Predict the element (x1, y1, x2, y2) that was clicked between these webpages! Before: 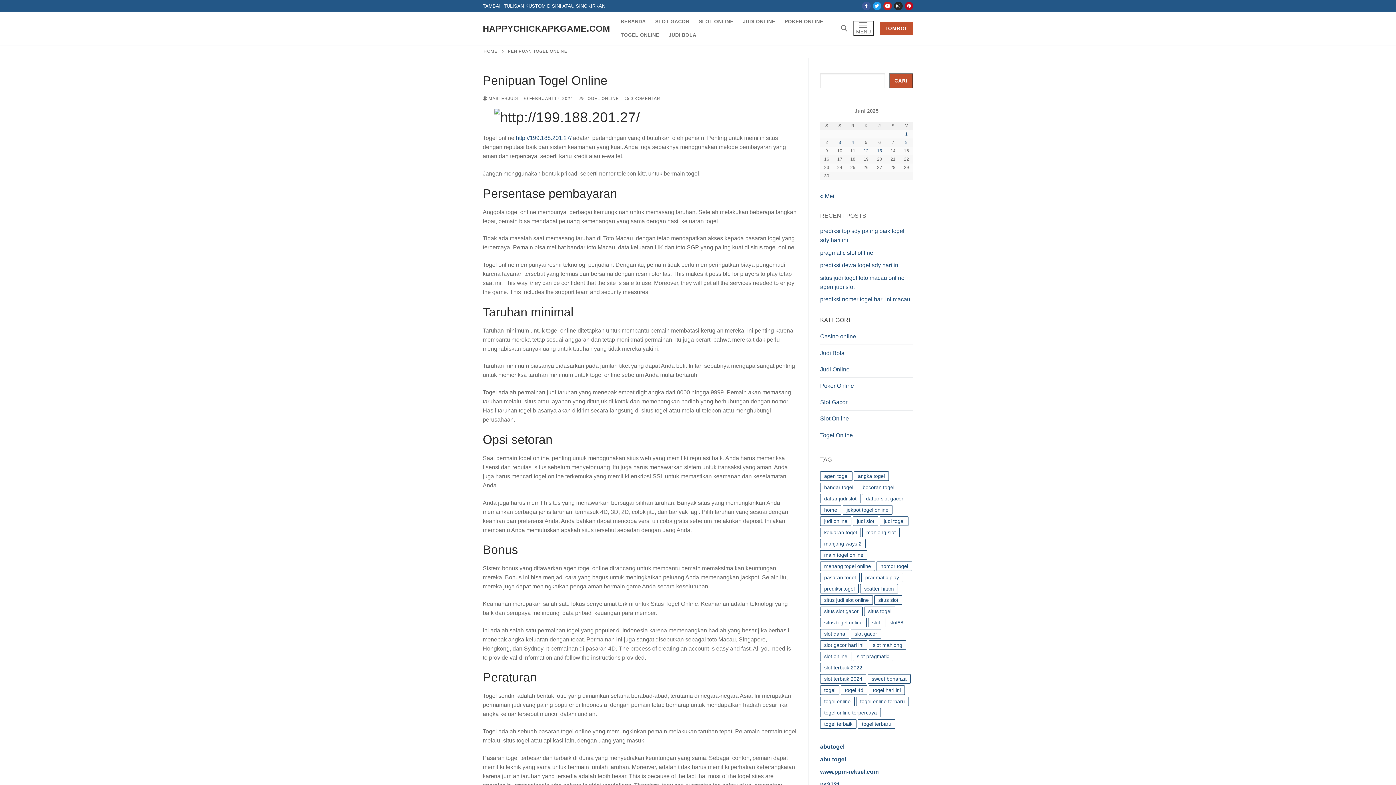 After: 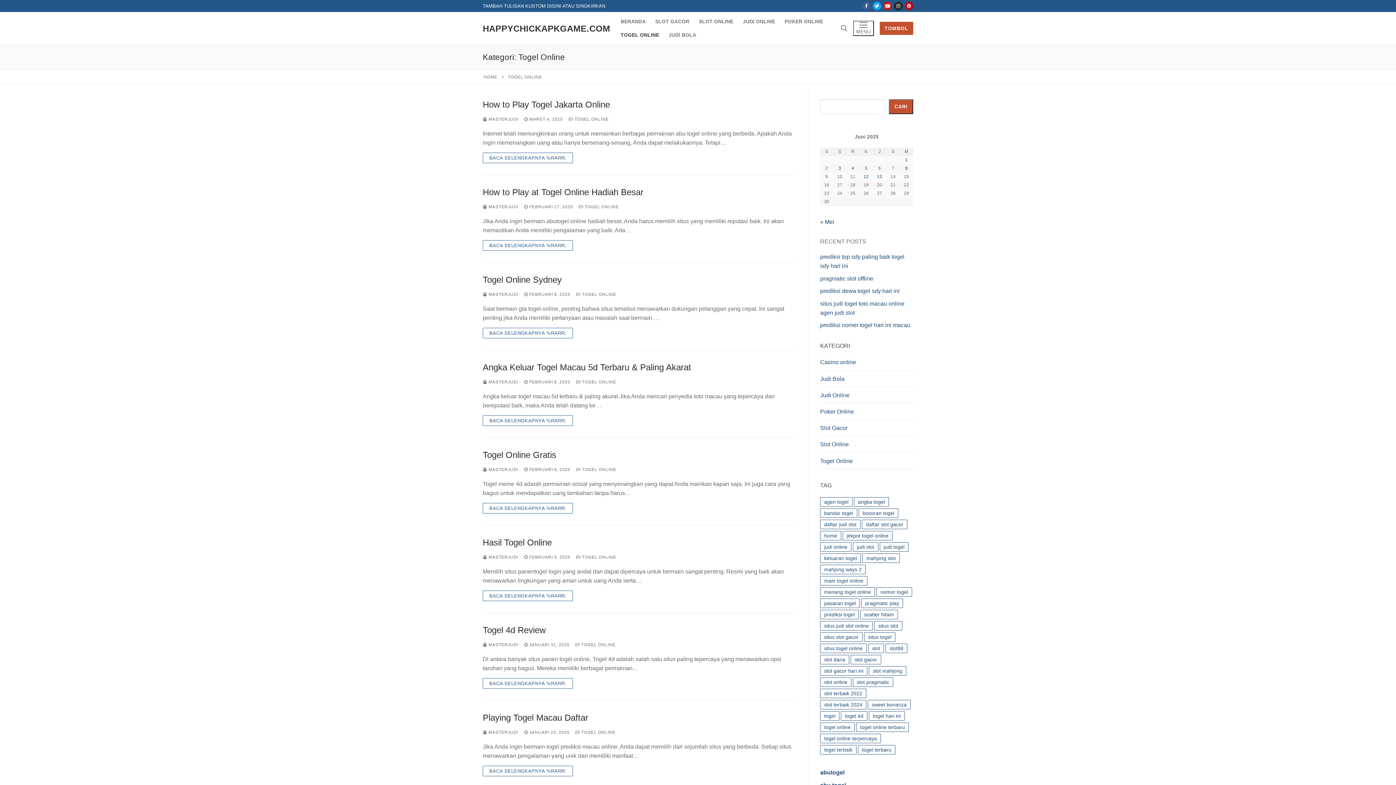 Action: label:  TOGEL ONLINE bbox: (579, 96, 619, 100)